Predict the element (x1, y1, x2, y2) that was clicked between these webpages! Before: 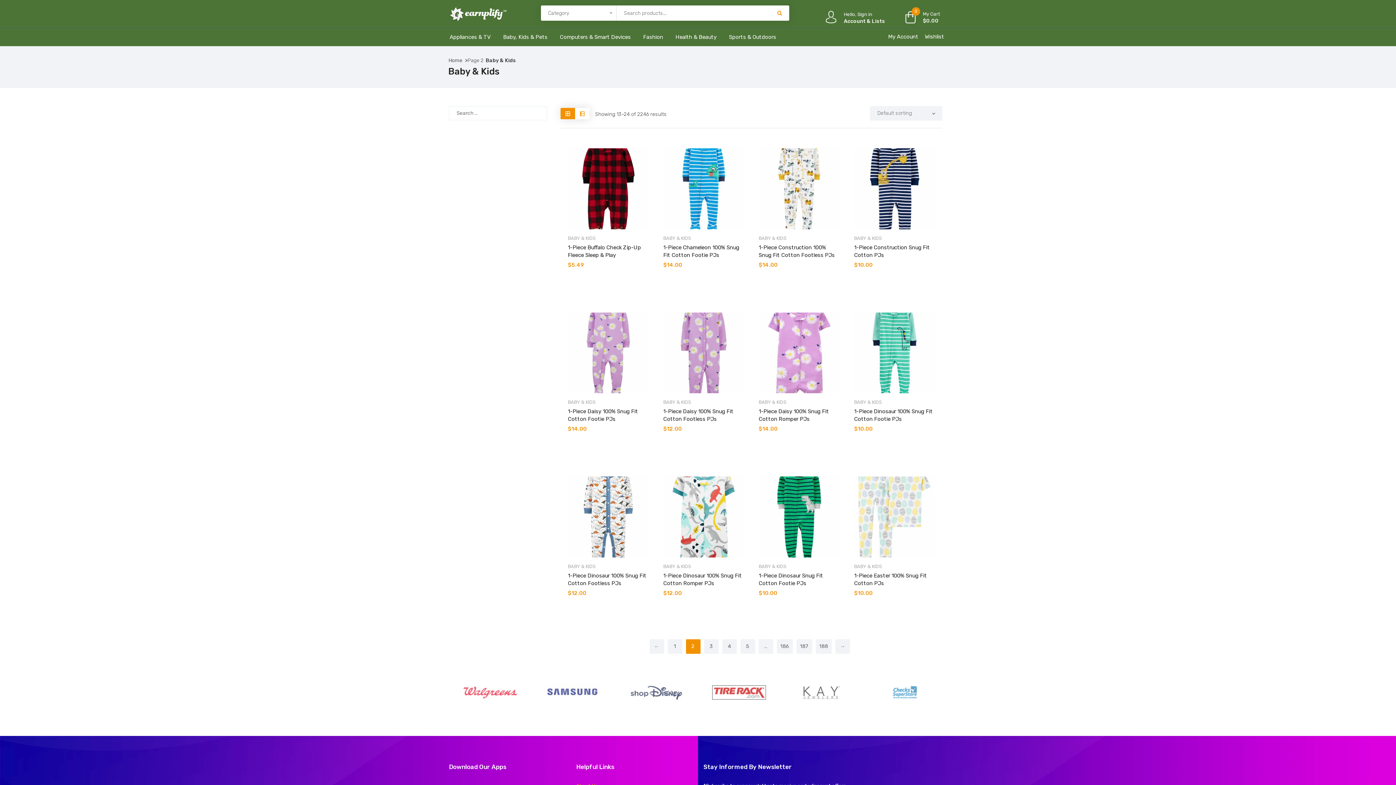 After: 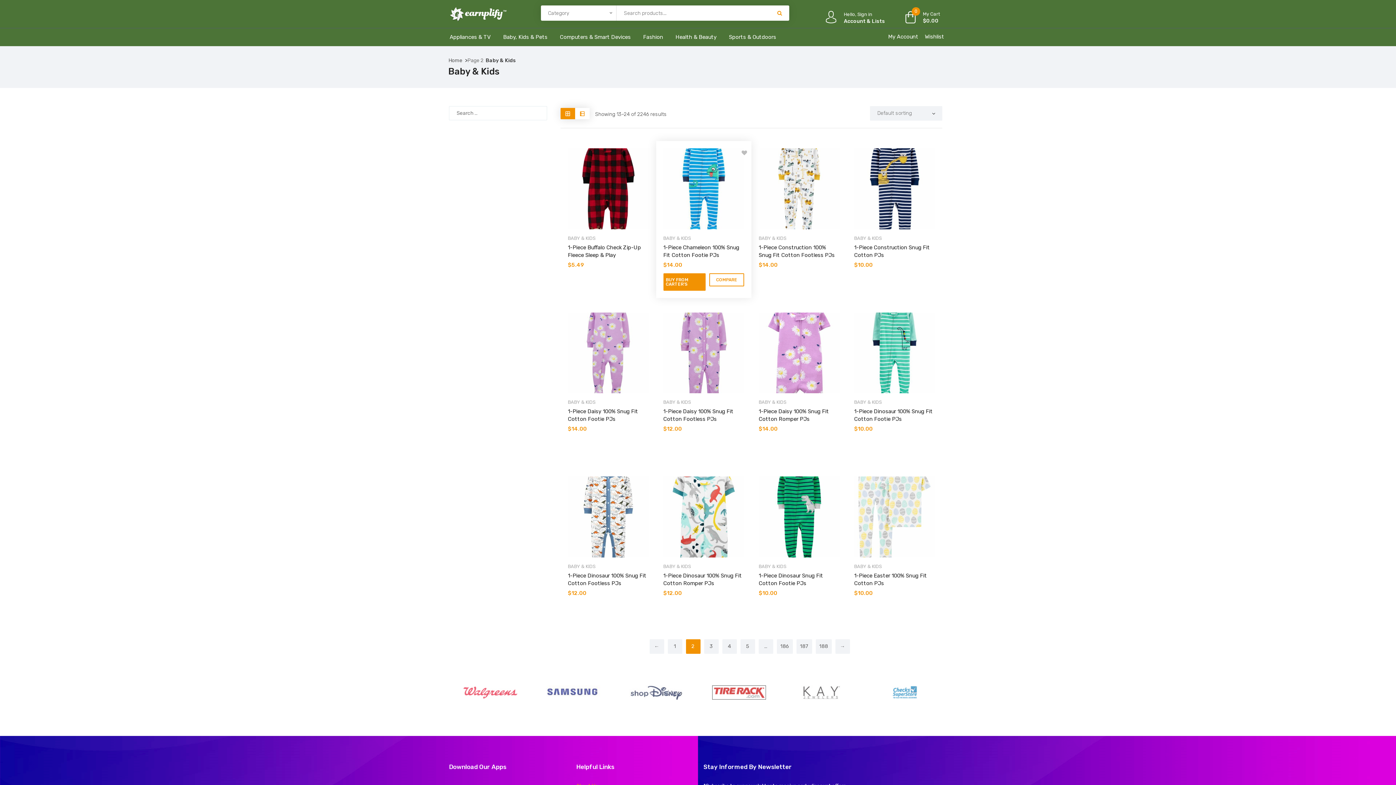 Action: bbox: (735, 146, 746, 157)